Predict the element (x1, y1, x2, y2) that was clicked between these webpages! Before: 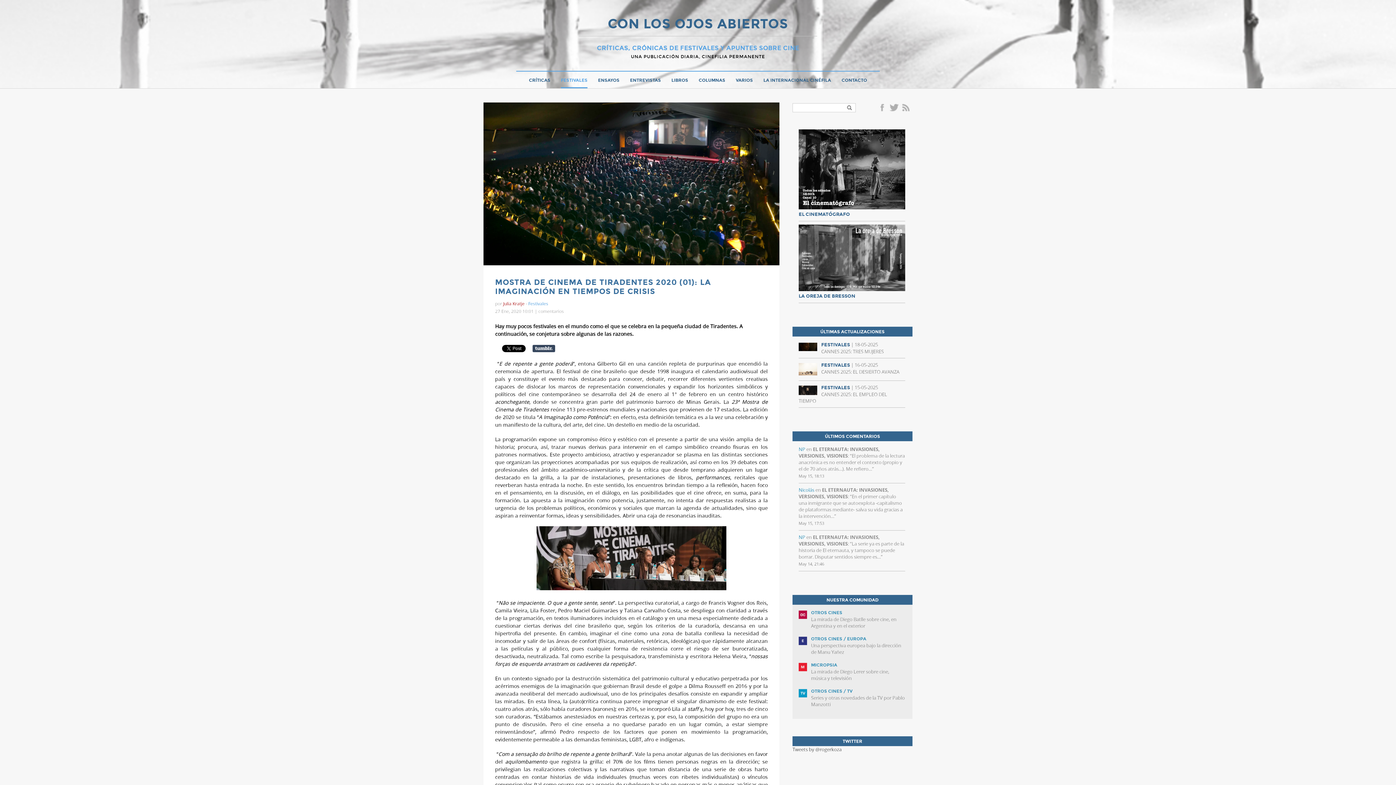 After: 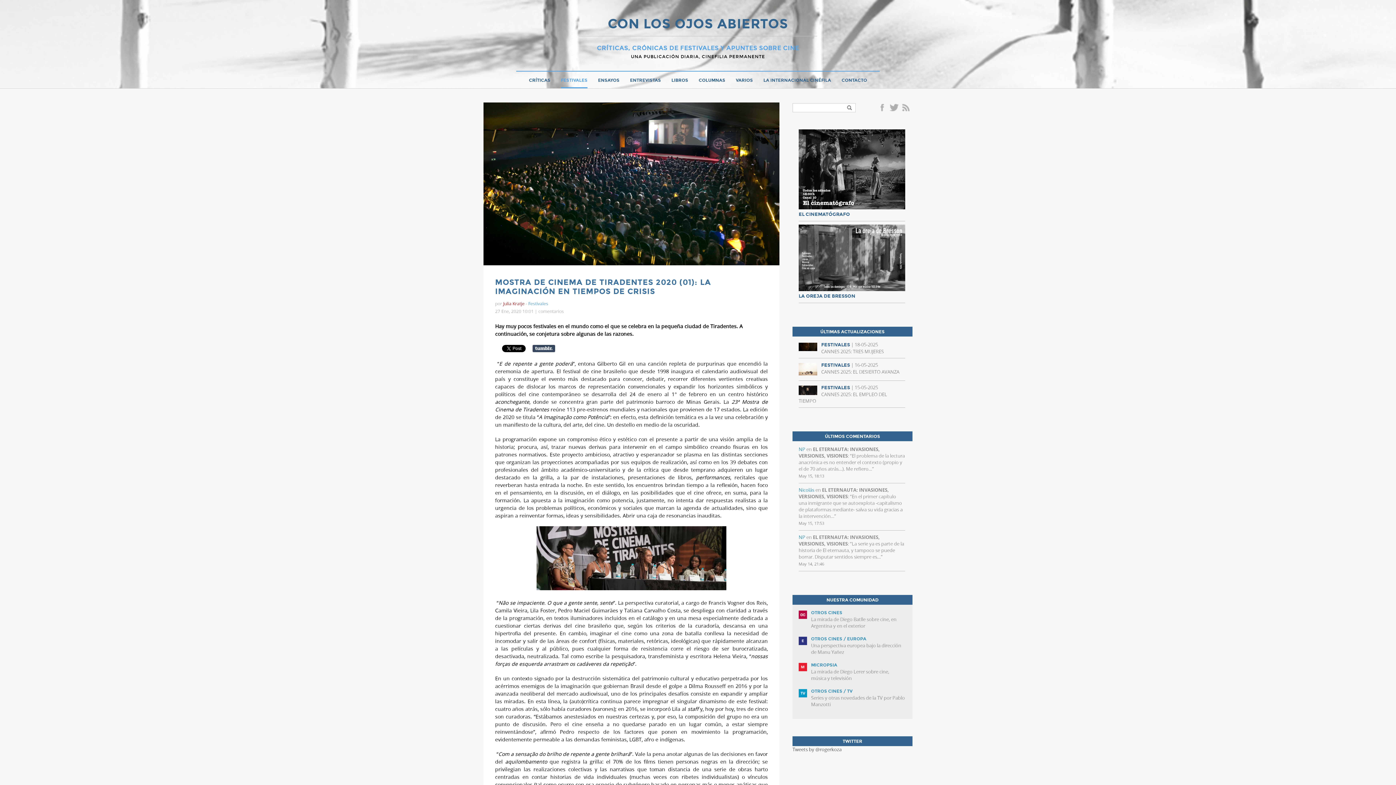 Action: bbox: (798, 286, 905, 299) label:  LA OREJA DE BRESSON